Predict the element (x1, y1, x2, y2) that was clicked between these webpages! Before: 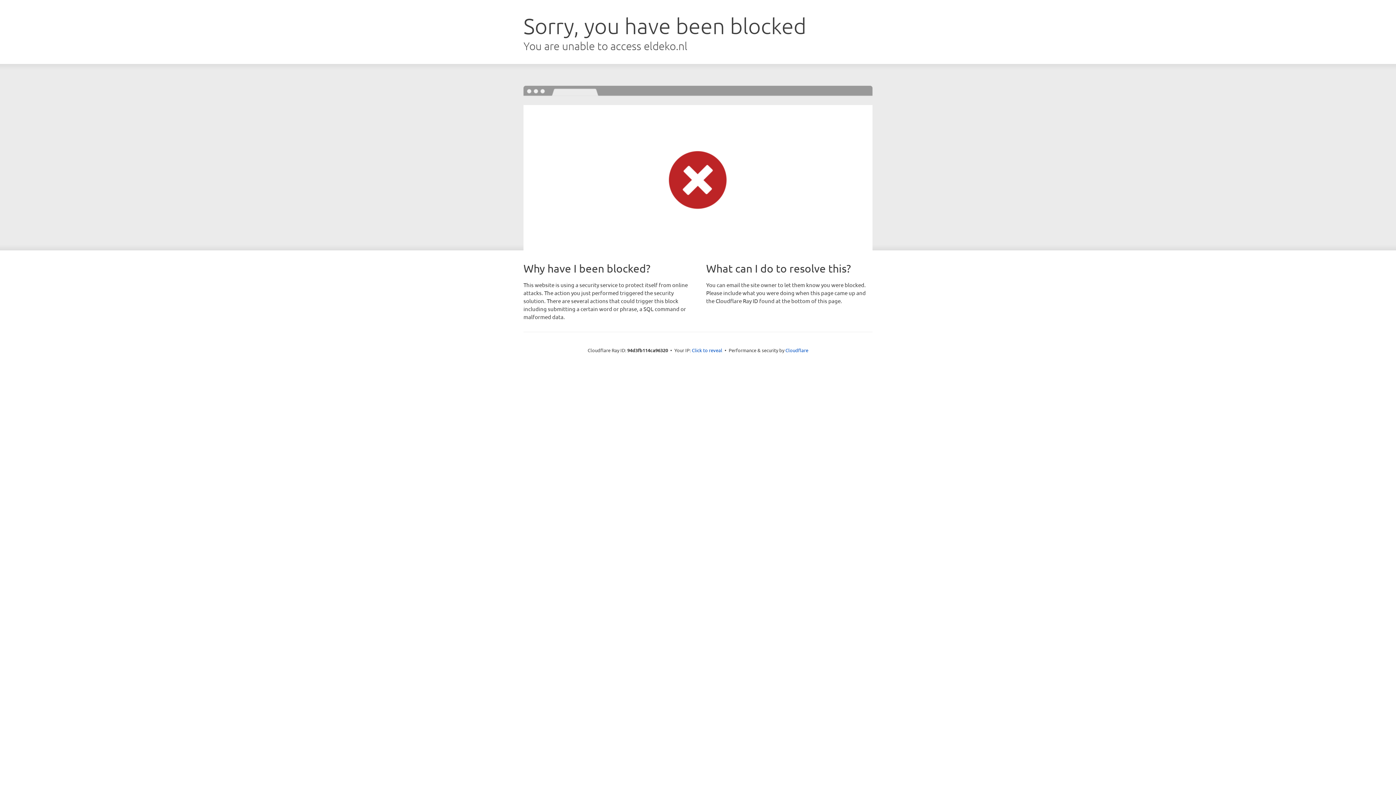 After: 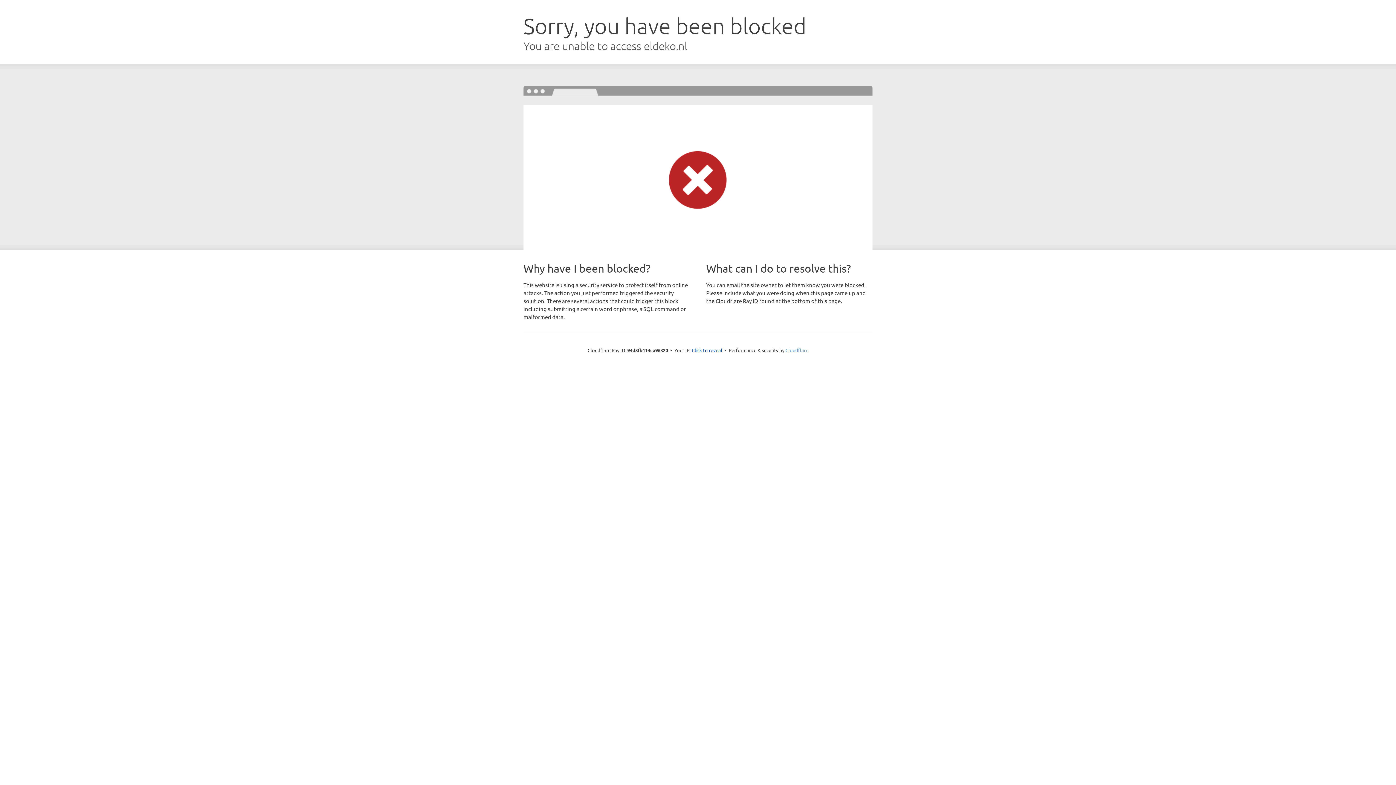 Action: label: Cloudflare bbox: (785, 347, 808, 353)